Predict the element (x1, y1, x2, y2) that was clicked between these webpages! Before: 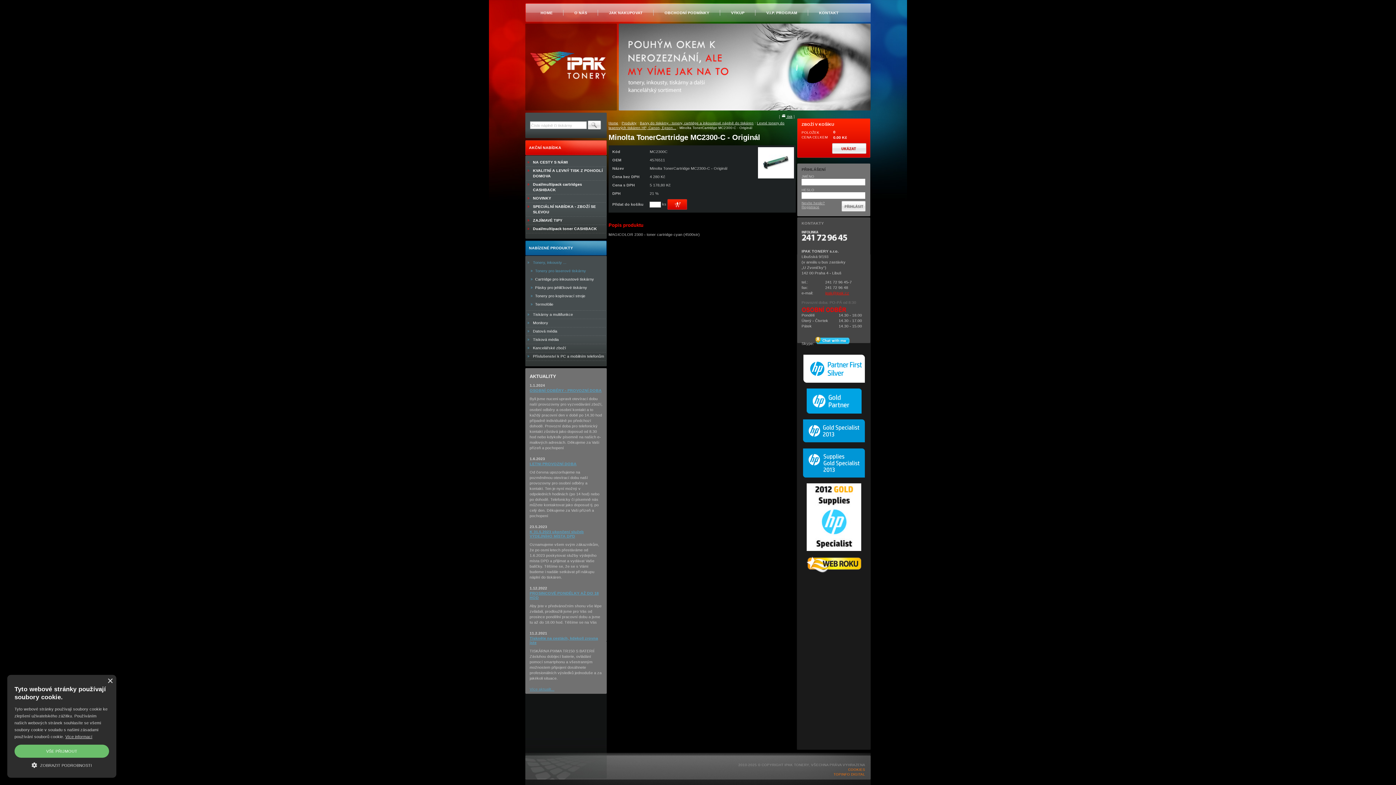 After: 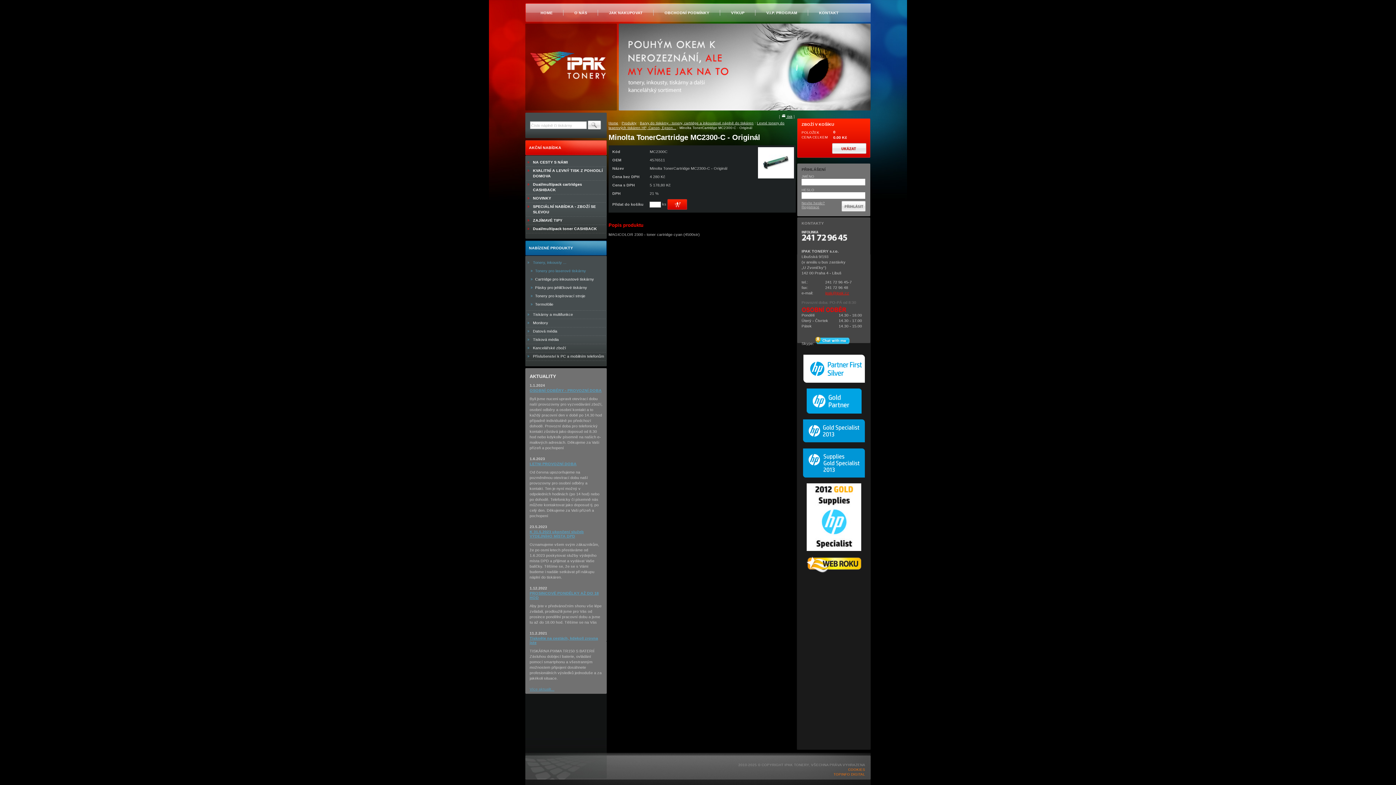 Action: bbox: (107, 678, 112, 684) label: Close